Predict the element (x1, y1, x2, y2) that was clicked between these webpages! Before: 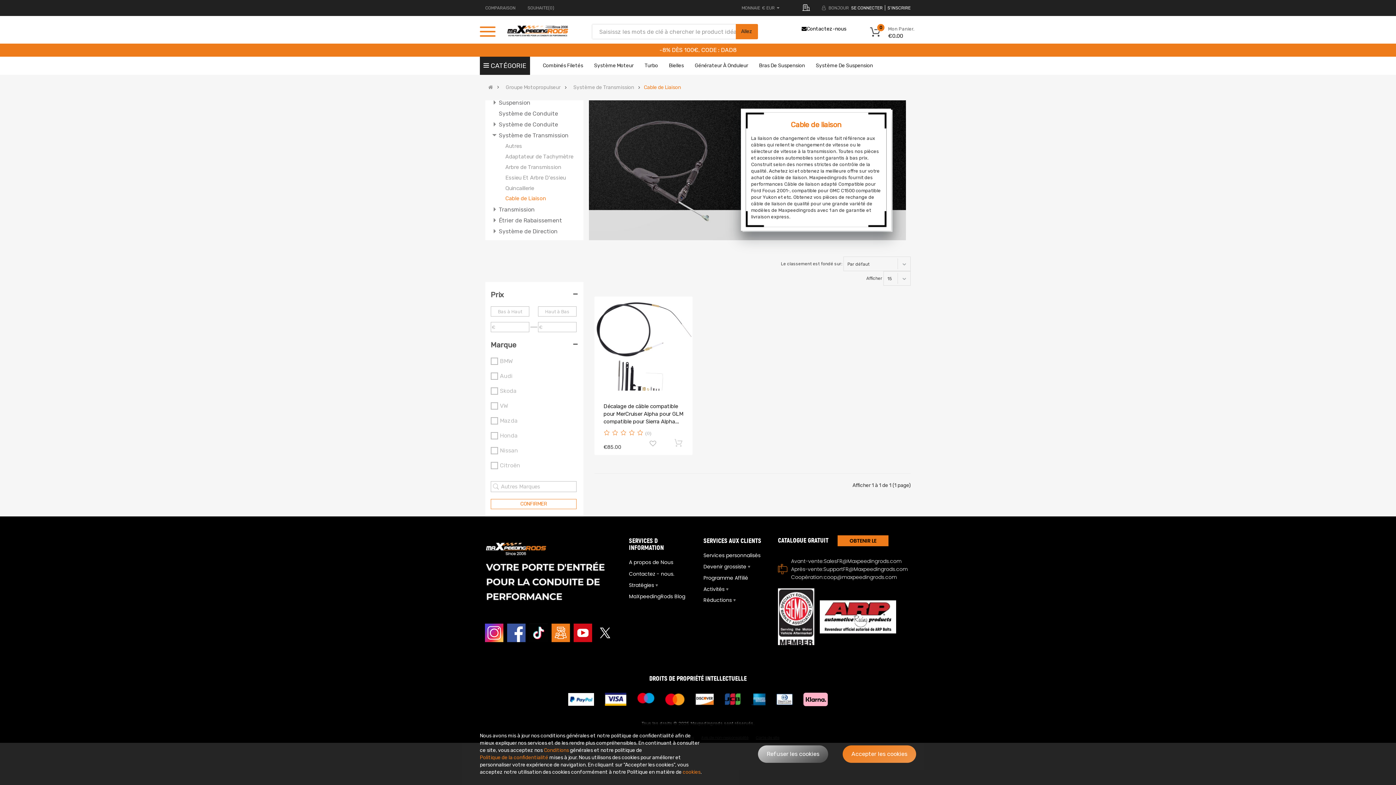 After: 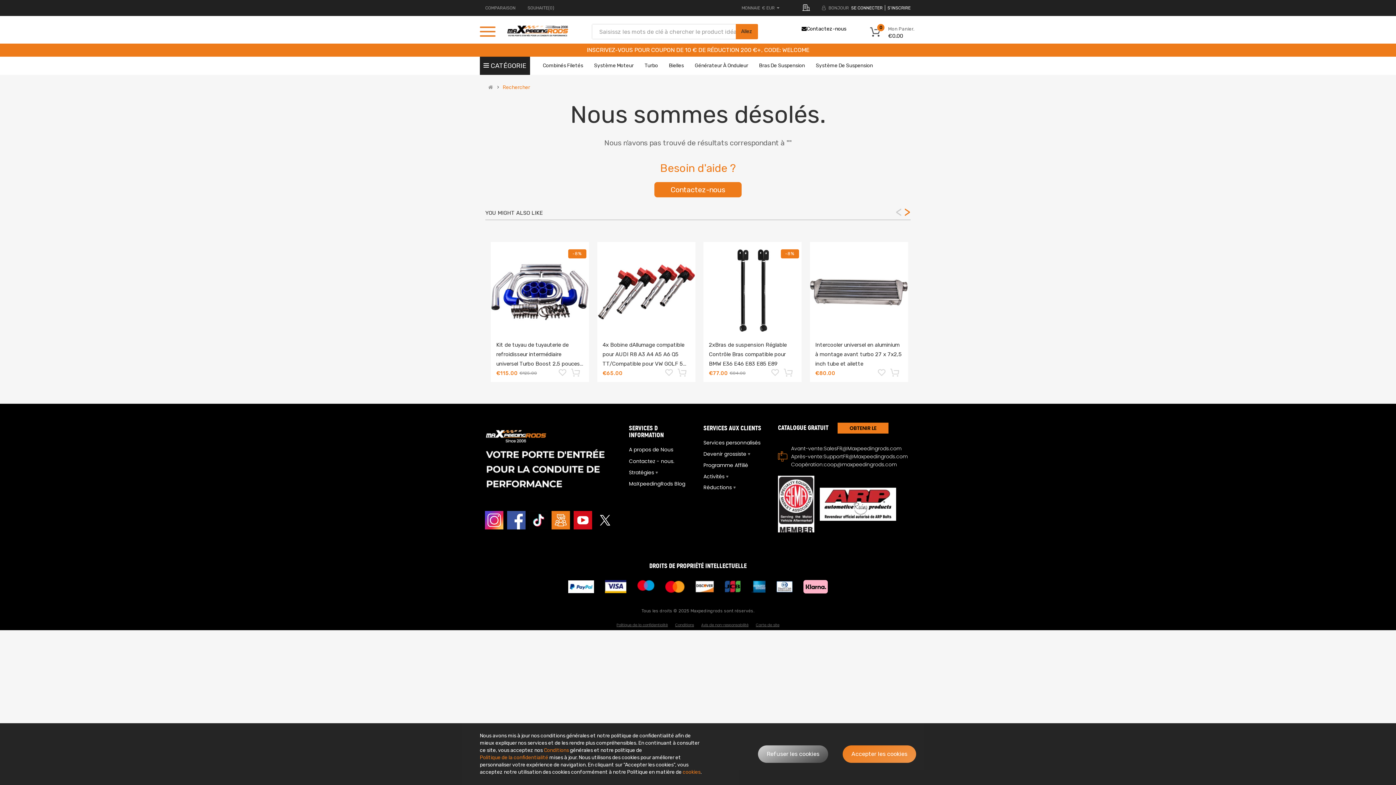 Action: label: Allez bbox: (735, 24, 758, 39)